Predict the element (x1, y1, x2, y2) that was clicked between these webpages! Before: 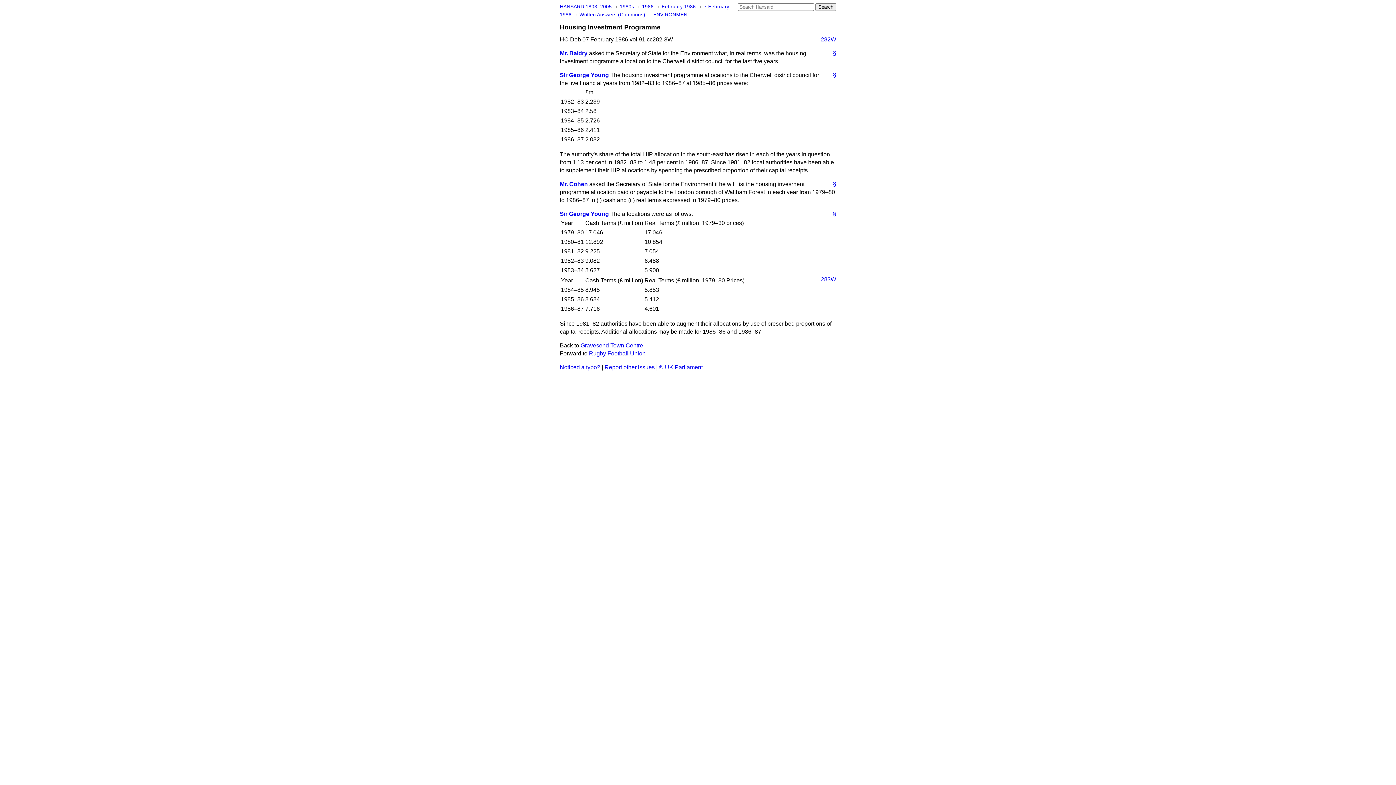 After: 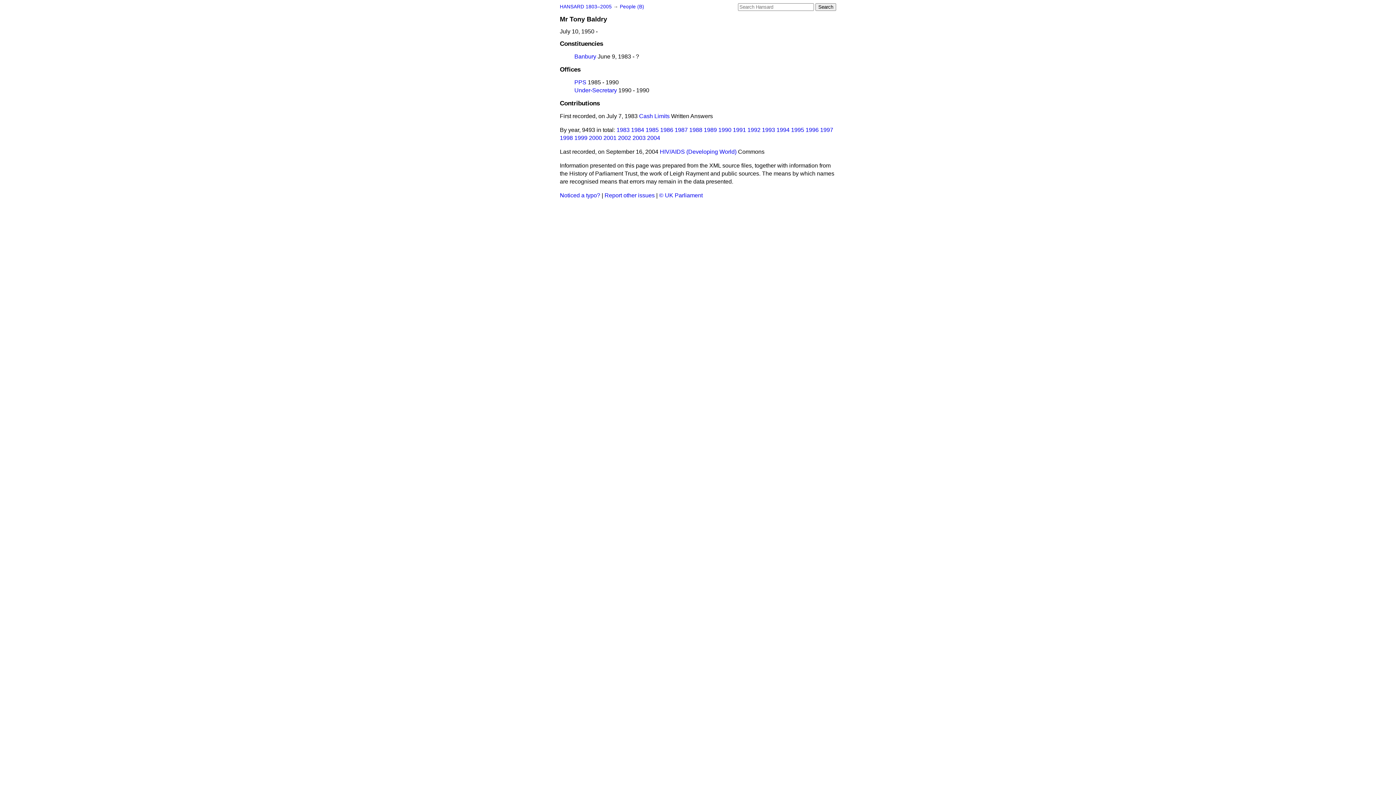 Action: label: Mr. Baldry bbox: (560, 50, 587, 56)